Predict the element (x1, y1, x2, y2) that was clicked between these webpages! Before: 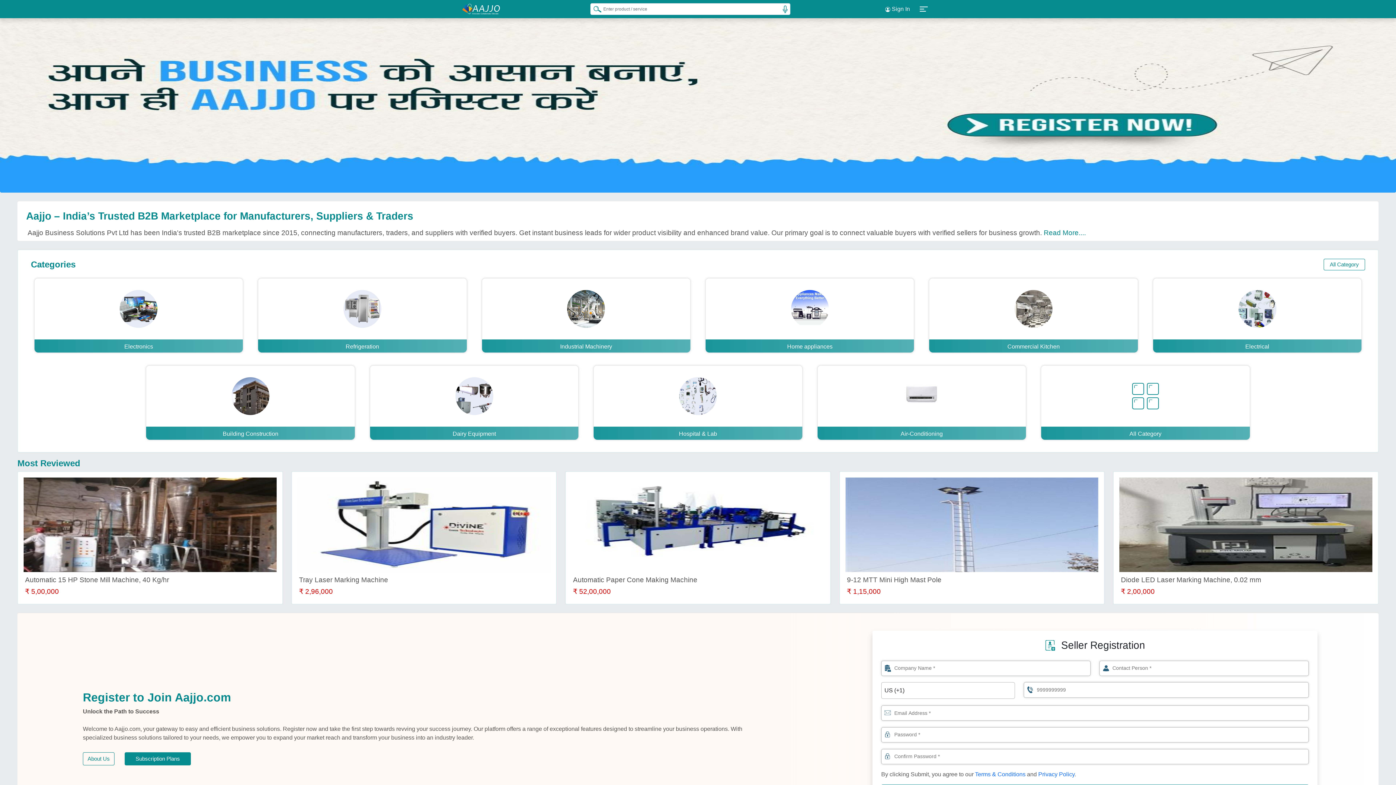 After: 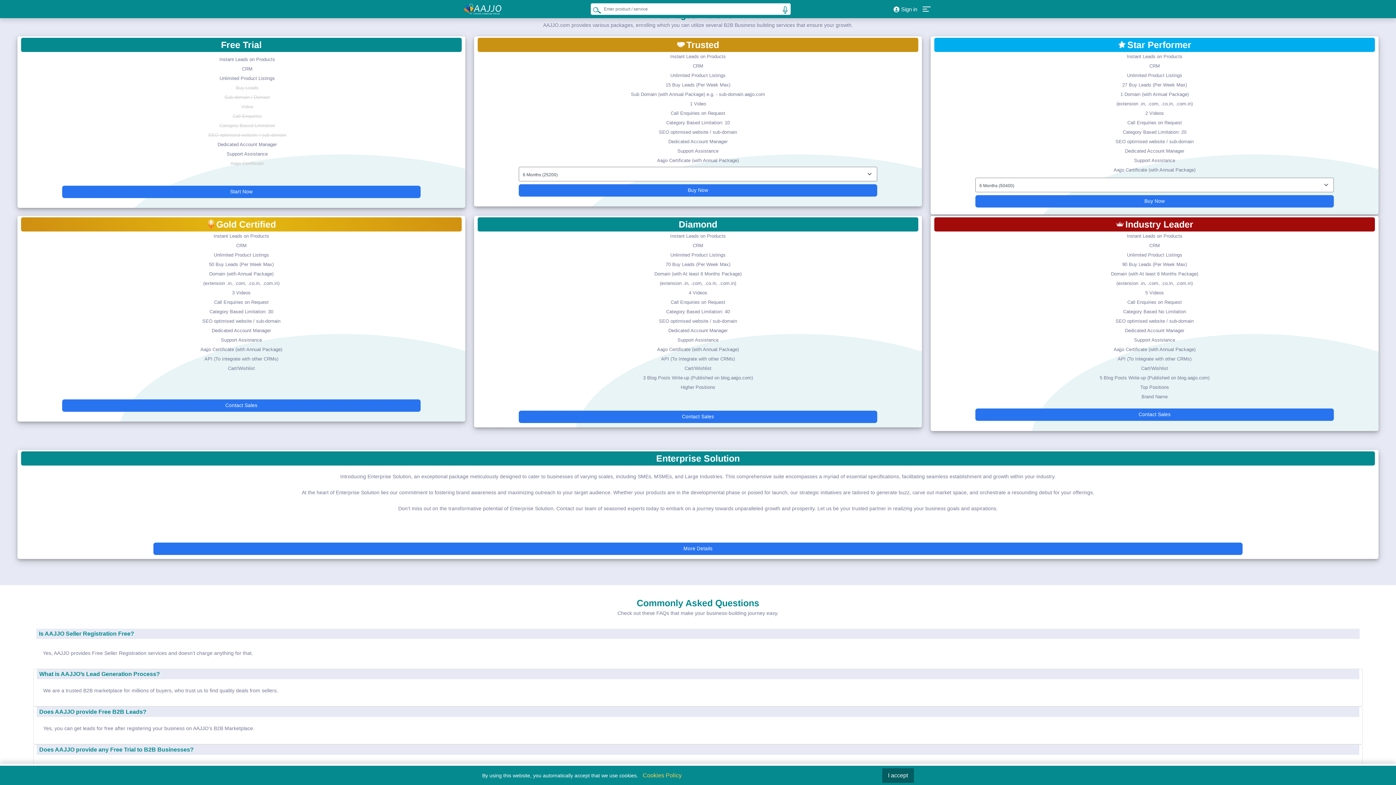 Action: bbox: (124, 752, 190, 765) label: Subscription Plans